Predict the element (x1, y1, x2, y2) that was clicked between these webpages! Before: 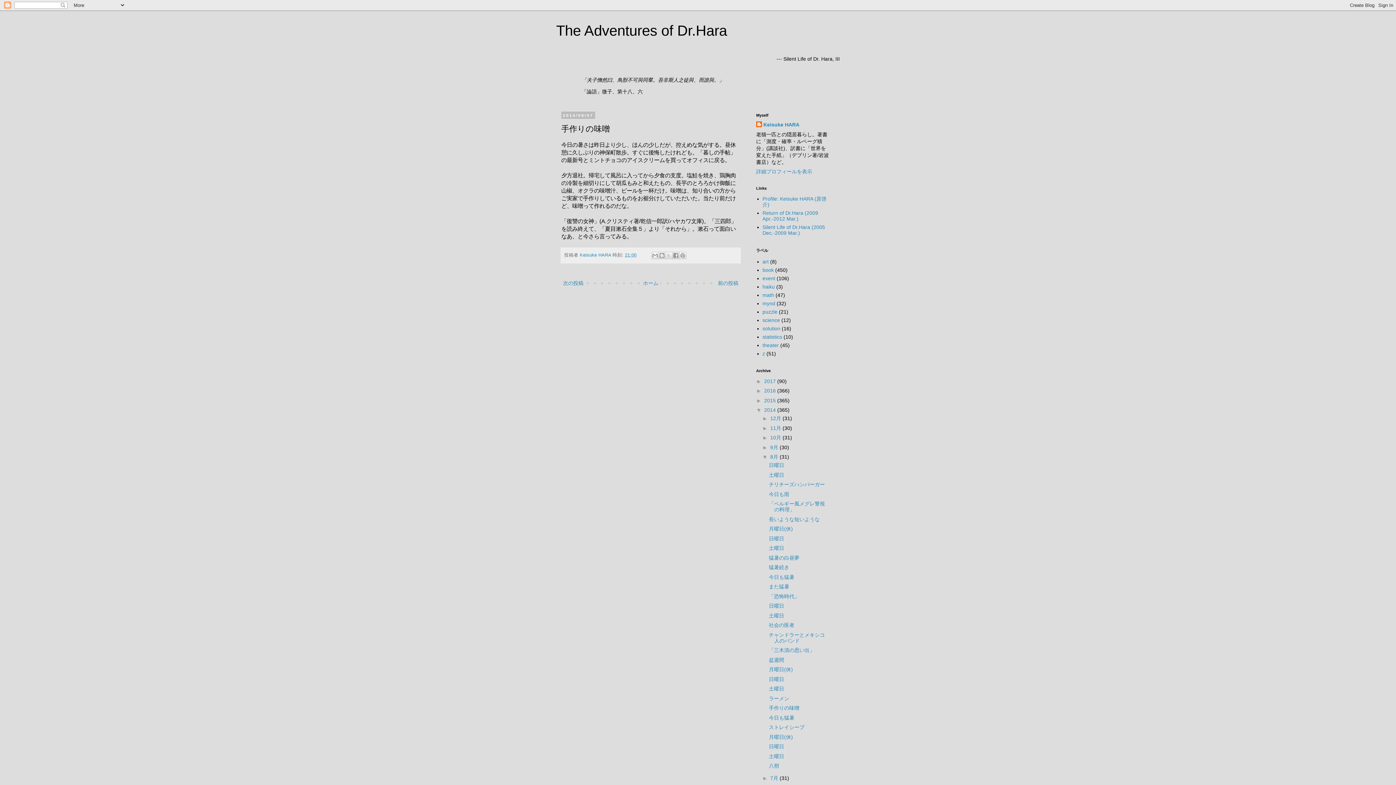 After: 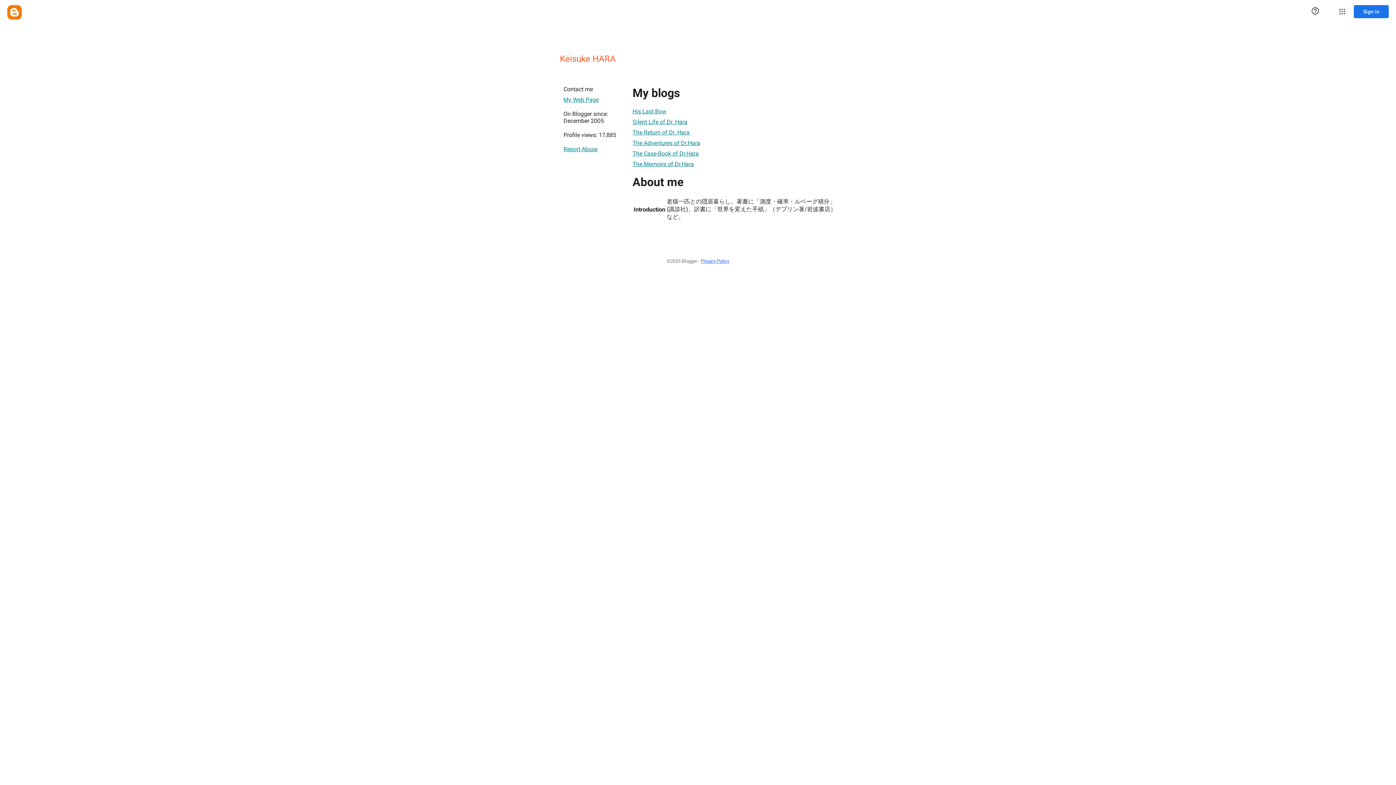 Action: label: Keisuke HARA bbox: (756, 121, 799, 128)